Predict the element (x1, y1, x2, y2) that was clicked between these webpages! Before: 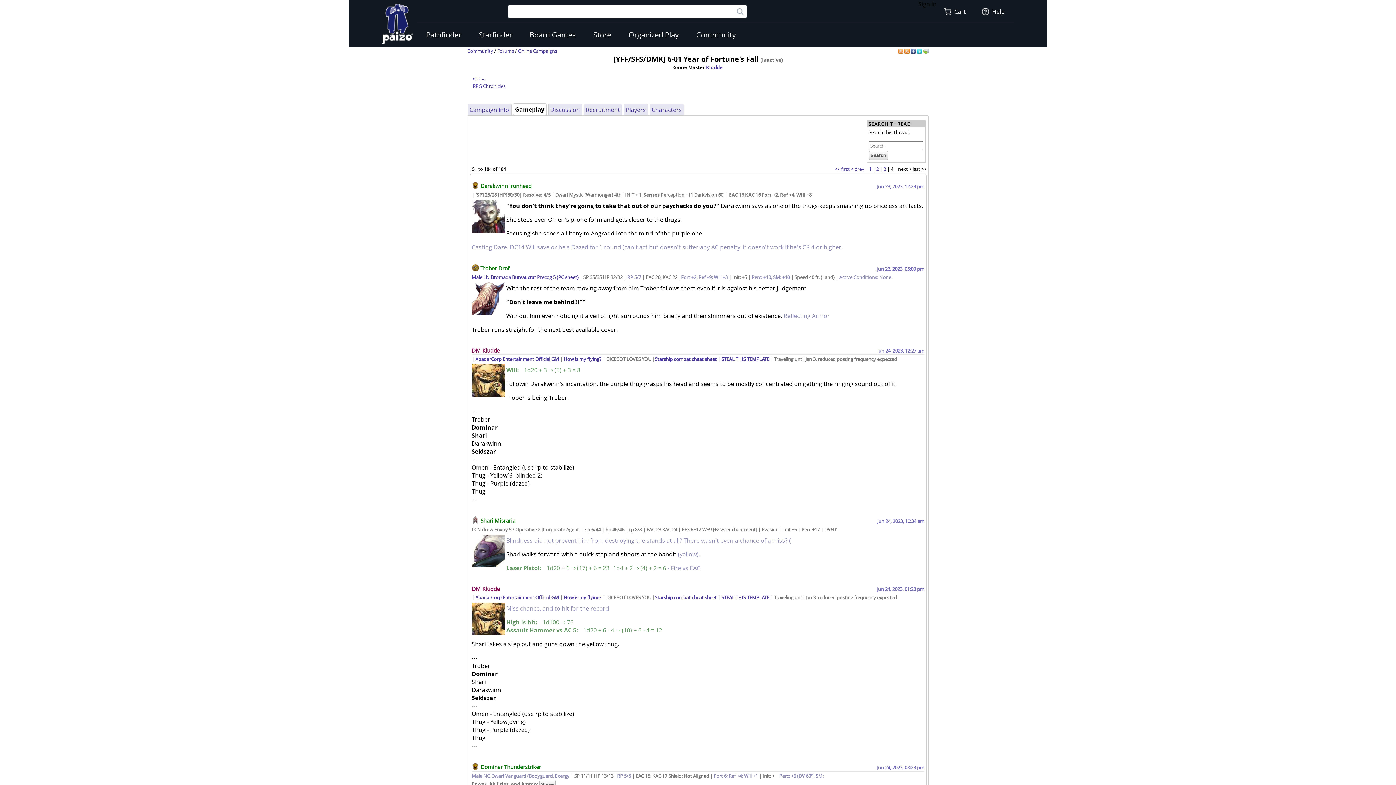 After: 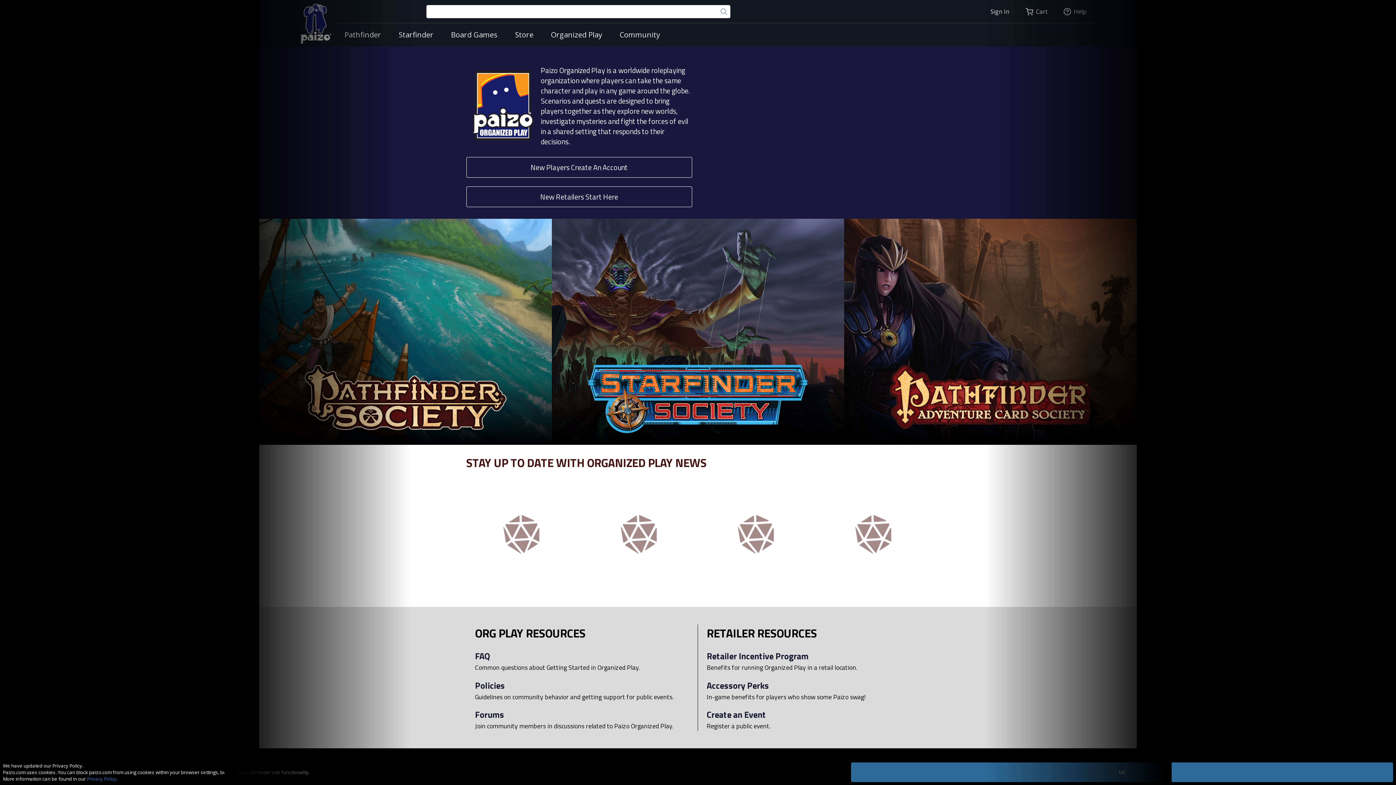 Action: bbox: (620, 23, 687, 46) label: Organized Play